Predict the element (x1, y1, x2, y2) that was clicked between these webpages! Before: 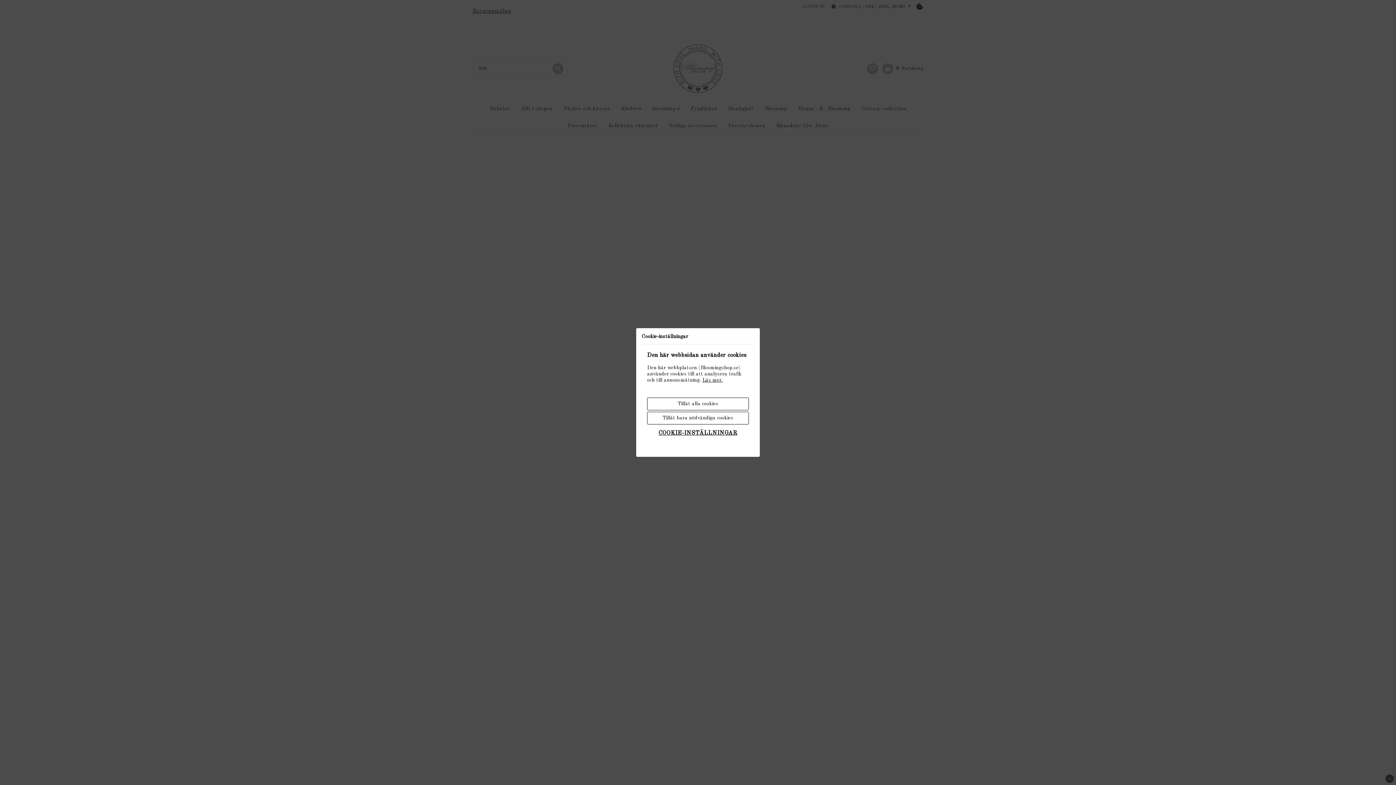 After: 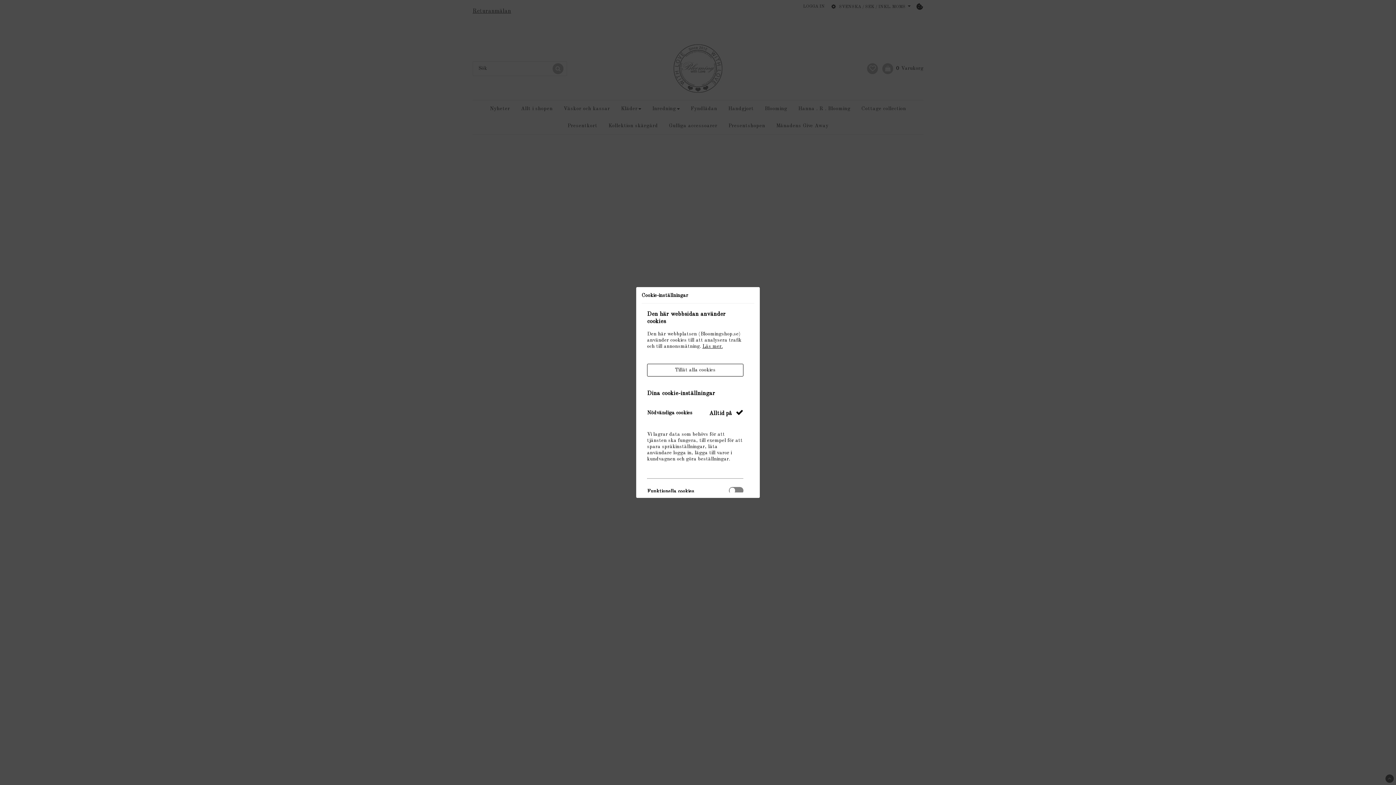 Action: bbox: (647, 426, 749, 440) label: COOKIE-INSTÄLLNINGAR